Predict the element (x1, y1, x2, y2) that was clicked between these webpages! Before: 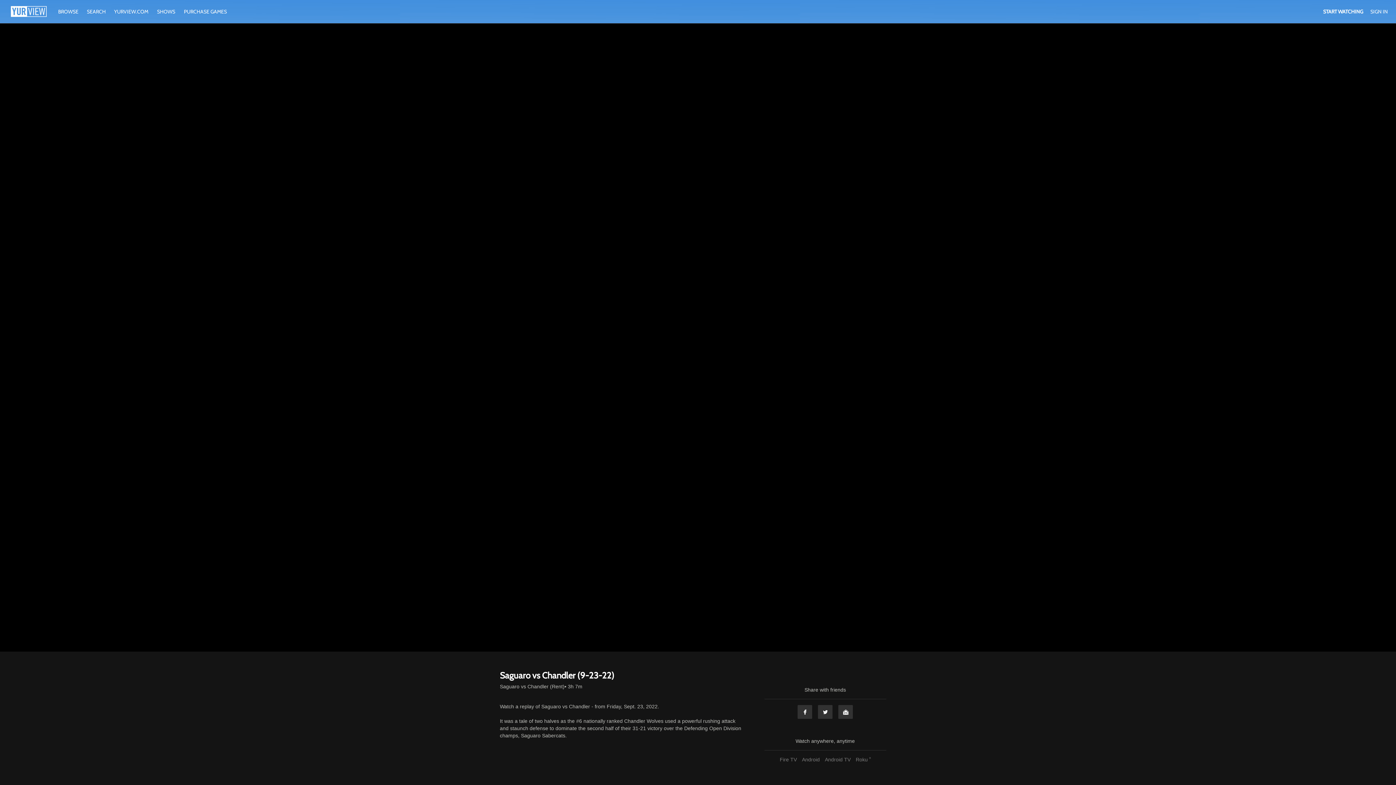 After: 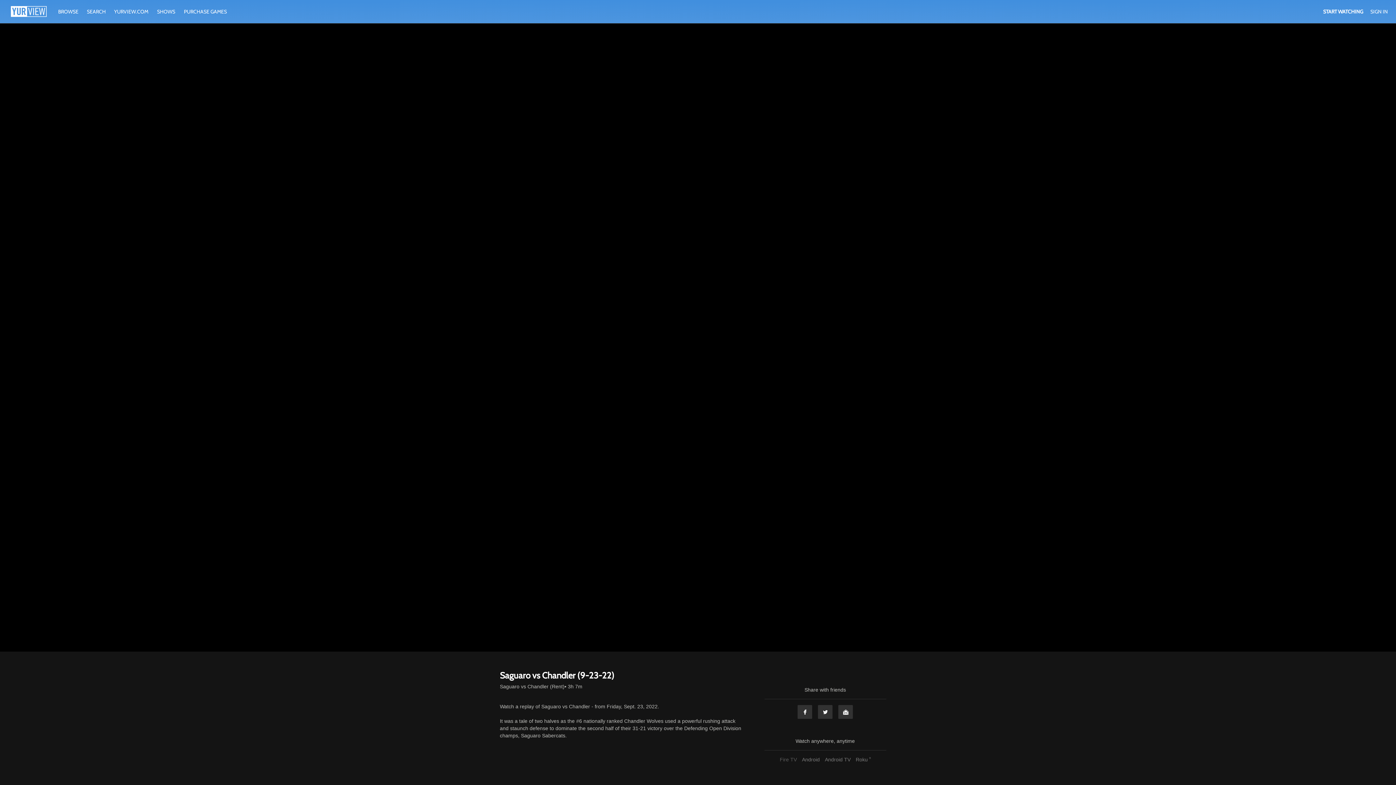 Action: label: Fire TV bbox: (778, 757, 798, 762)